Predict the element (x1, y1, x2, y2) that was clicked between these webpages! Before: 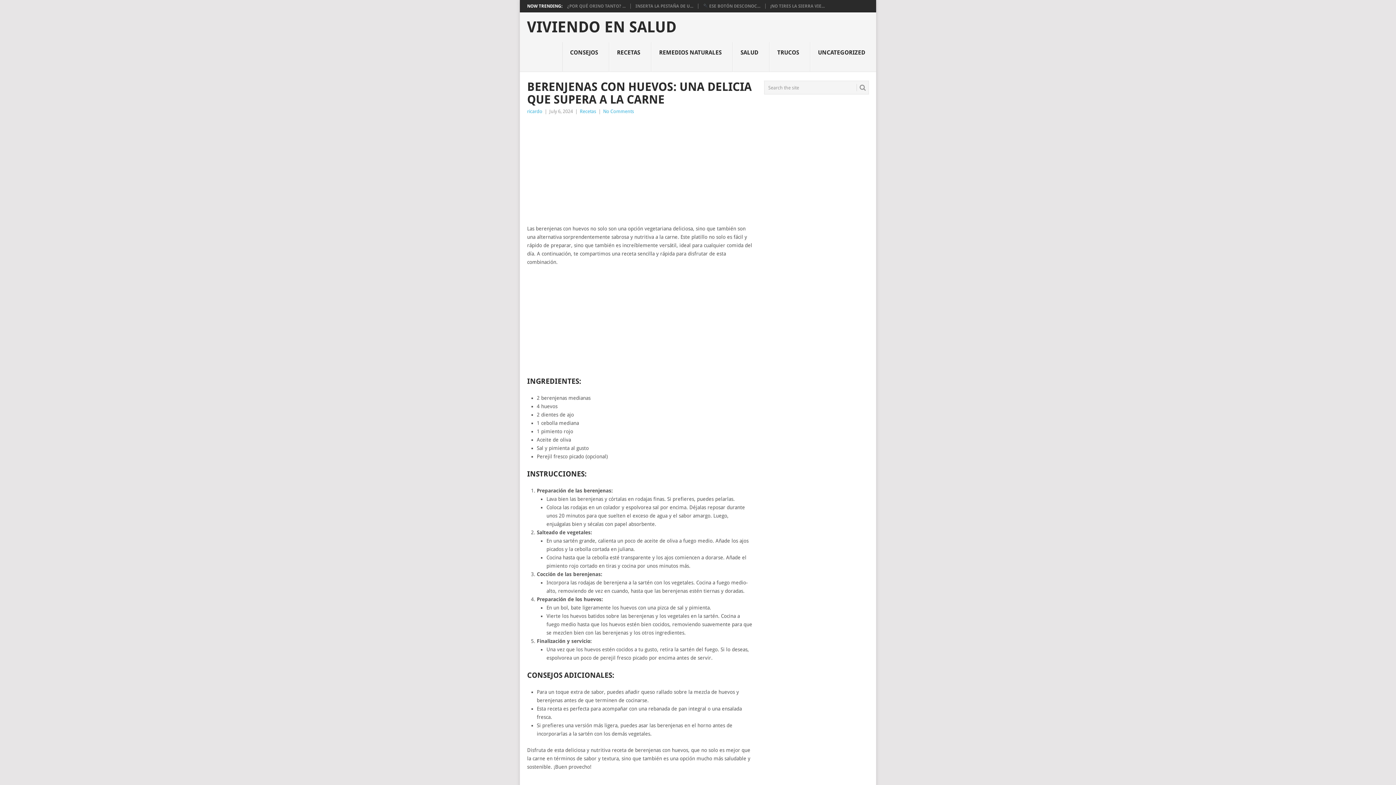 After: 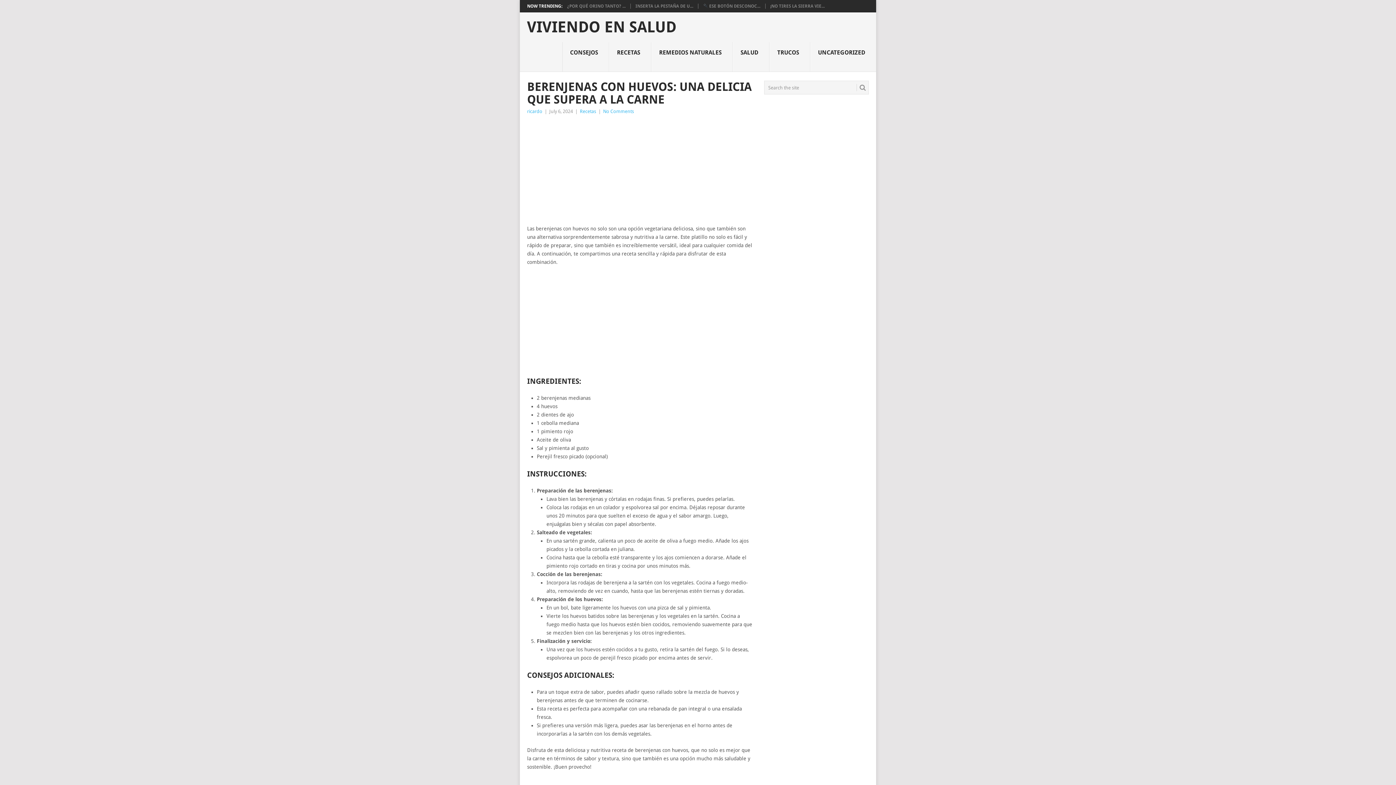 Action: label: No Comments bbox: (603, 108, 634, 114)